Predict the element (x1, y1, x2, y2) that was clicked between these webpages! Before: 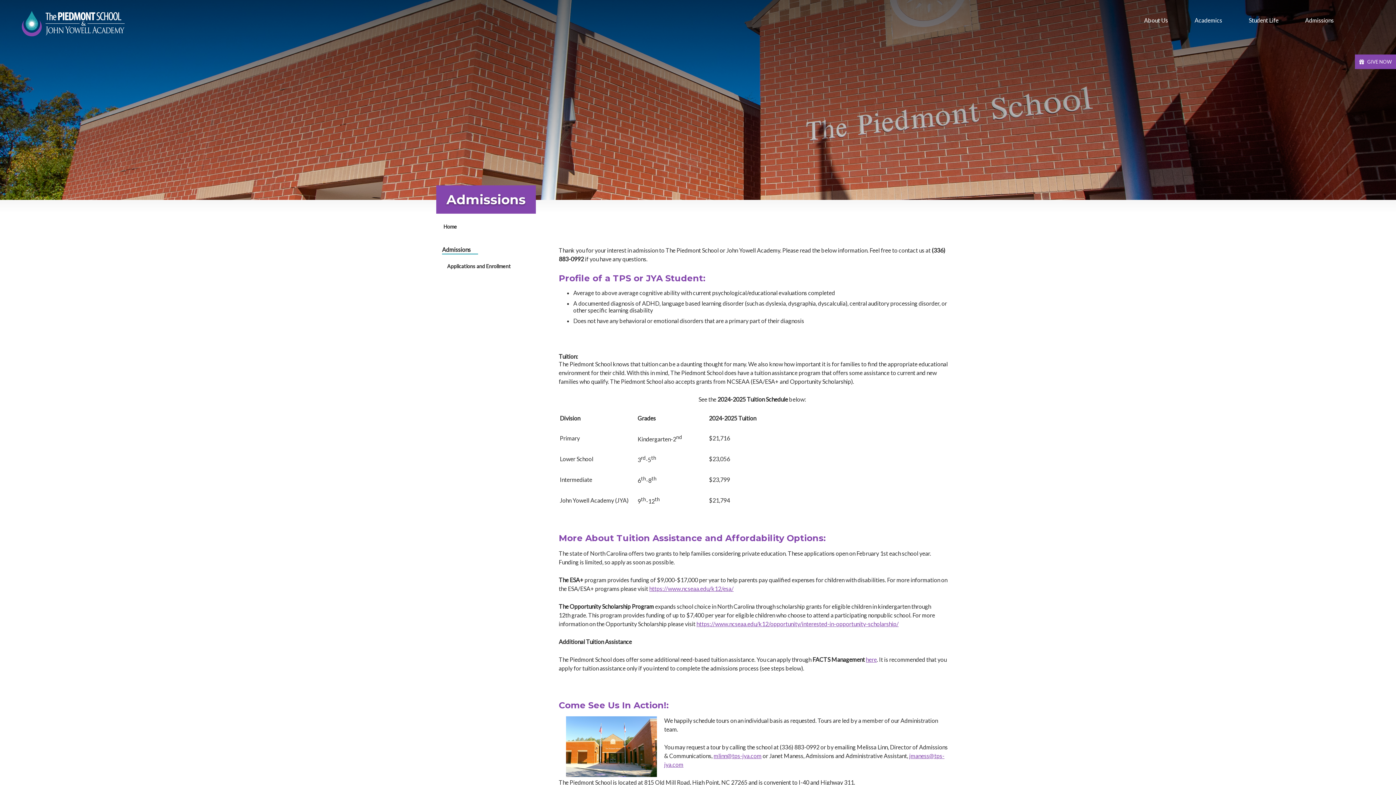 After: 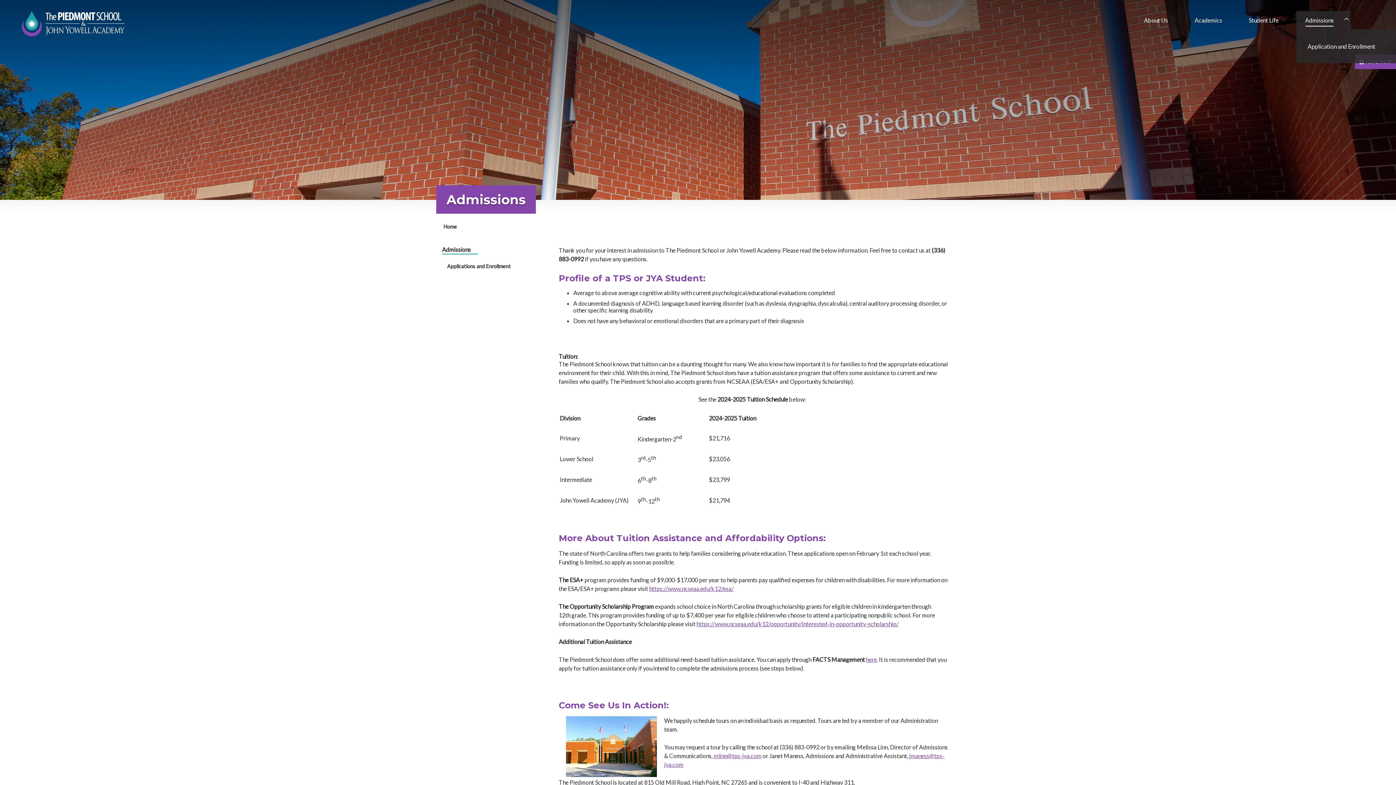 Action: label: SHOW SUBMENU FOR ADMISSIONS bbox: (1338, 13, 1354, 24)